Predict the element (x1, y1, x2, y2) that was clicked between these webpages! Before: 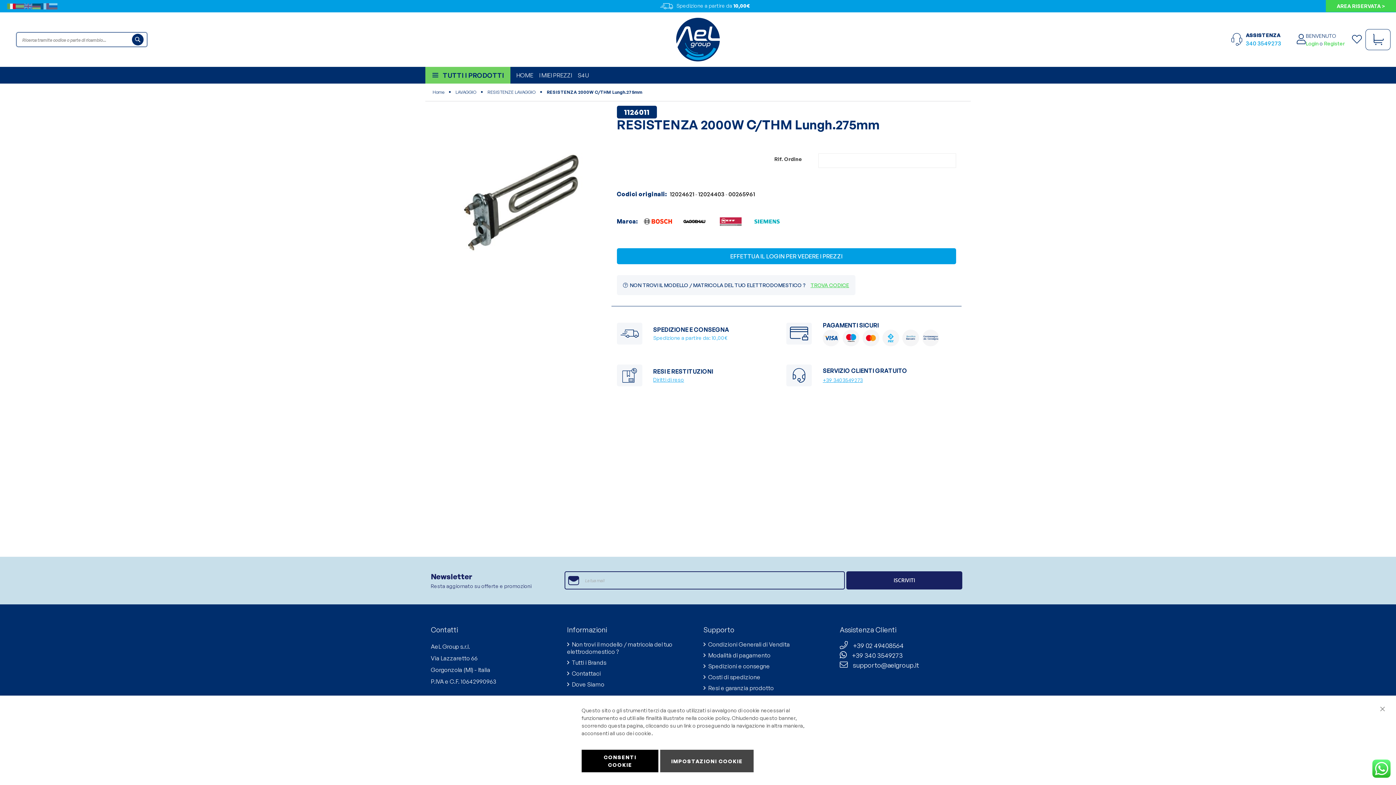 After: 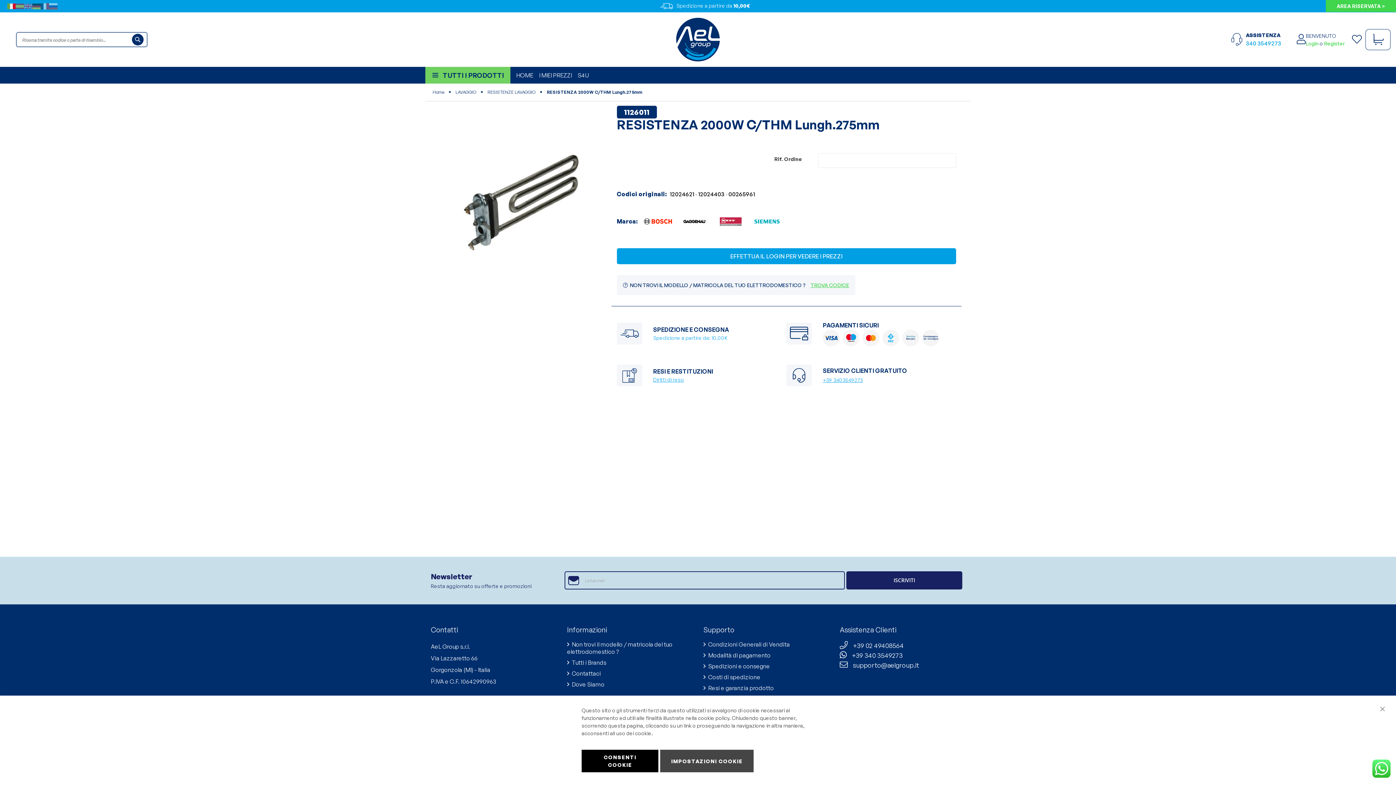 Action: bbox: (676, 213, 712, 229)